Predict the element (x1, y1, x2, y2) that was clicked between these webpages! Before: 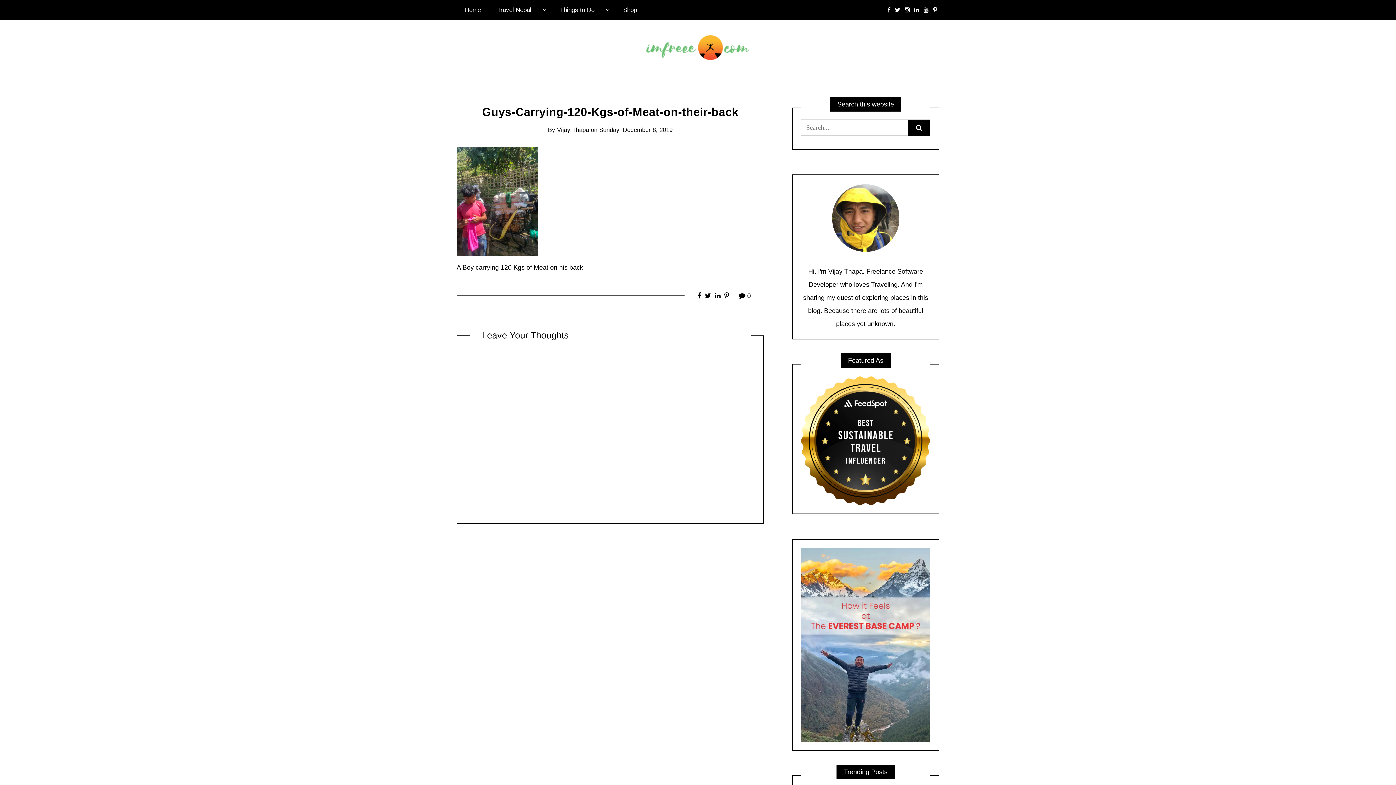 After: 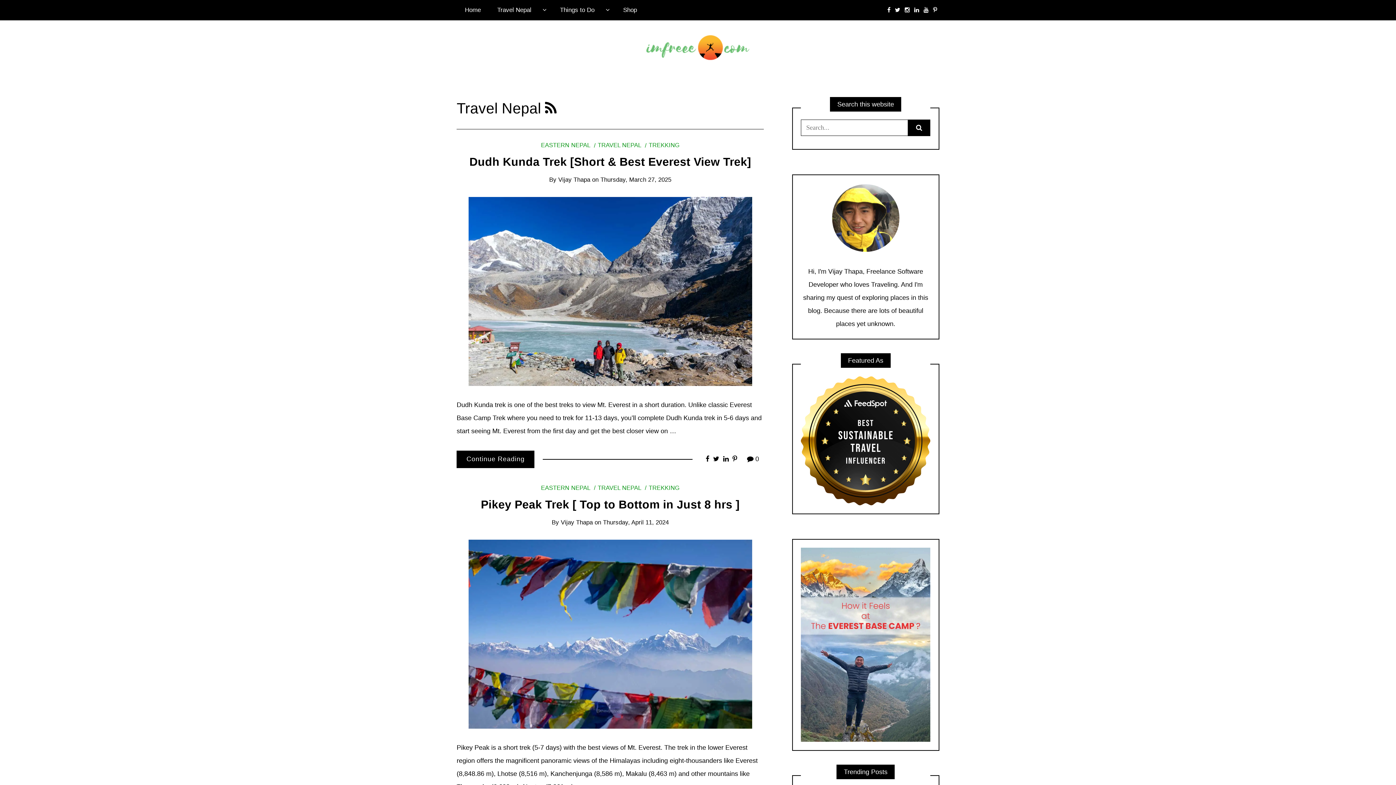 Action: label: Travel Nepal bbox: (489, 0, 551, 20)